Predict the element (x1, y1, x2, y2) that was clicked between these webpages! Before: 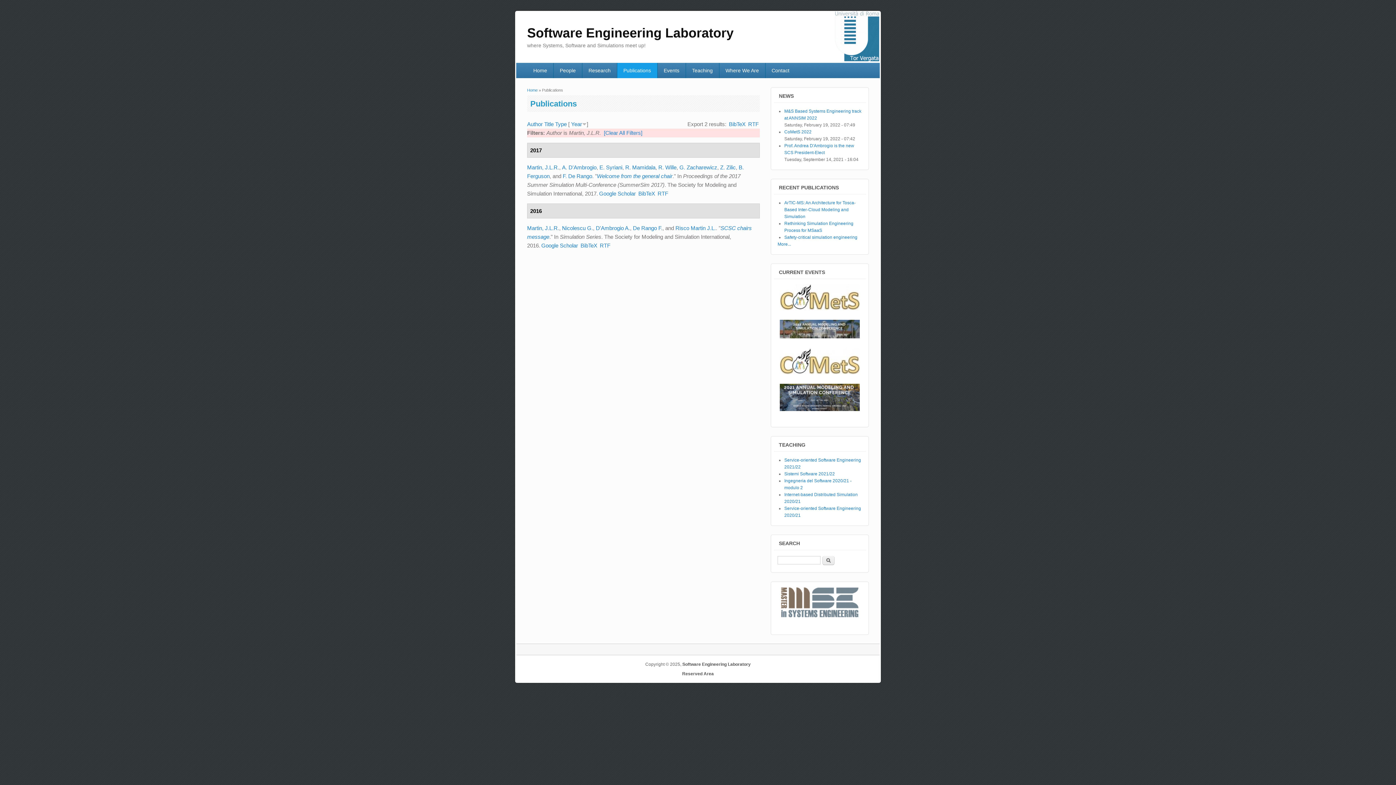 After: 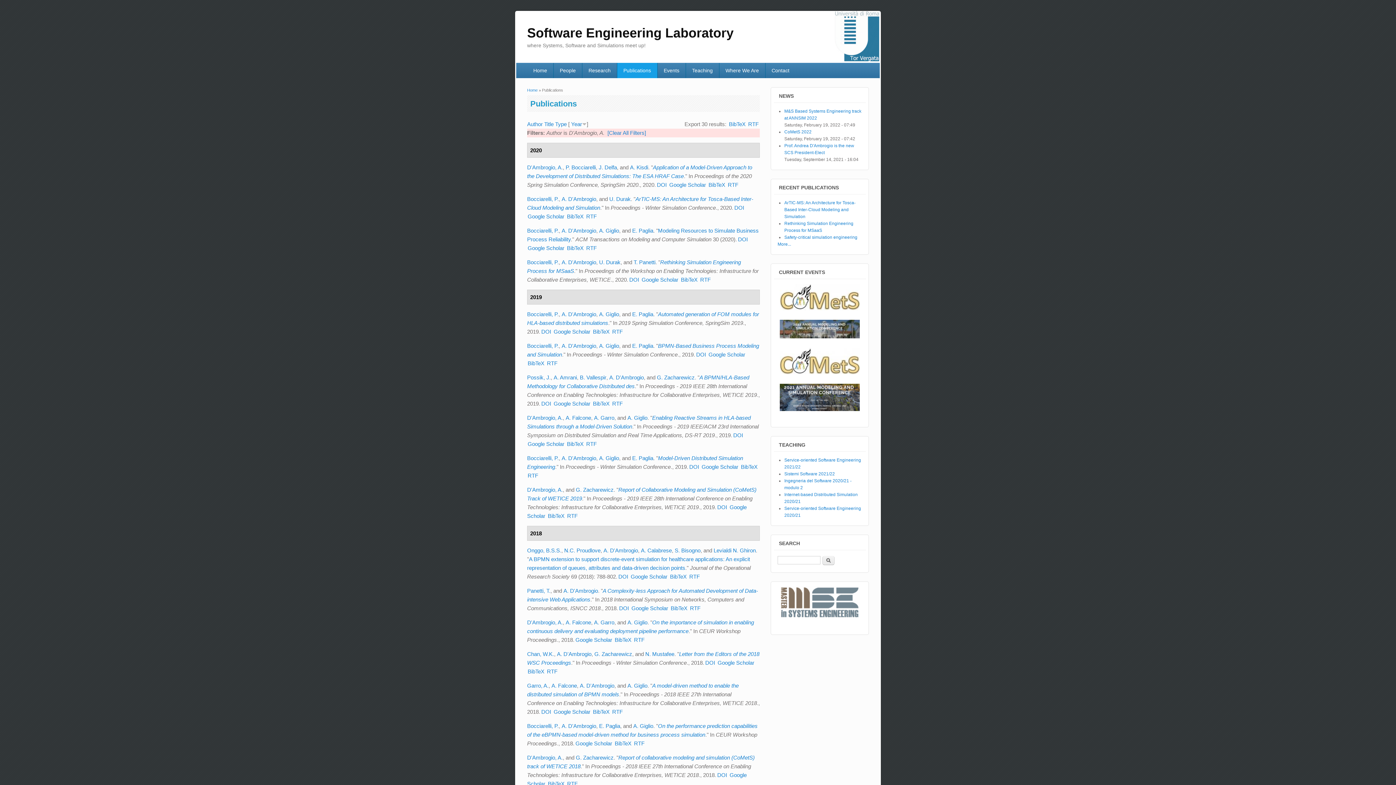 Action: bbox: (562, 164, 596, 170) label: A. D'Ambrogio